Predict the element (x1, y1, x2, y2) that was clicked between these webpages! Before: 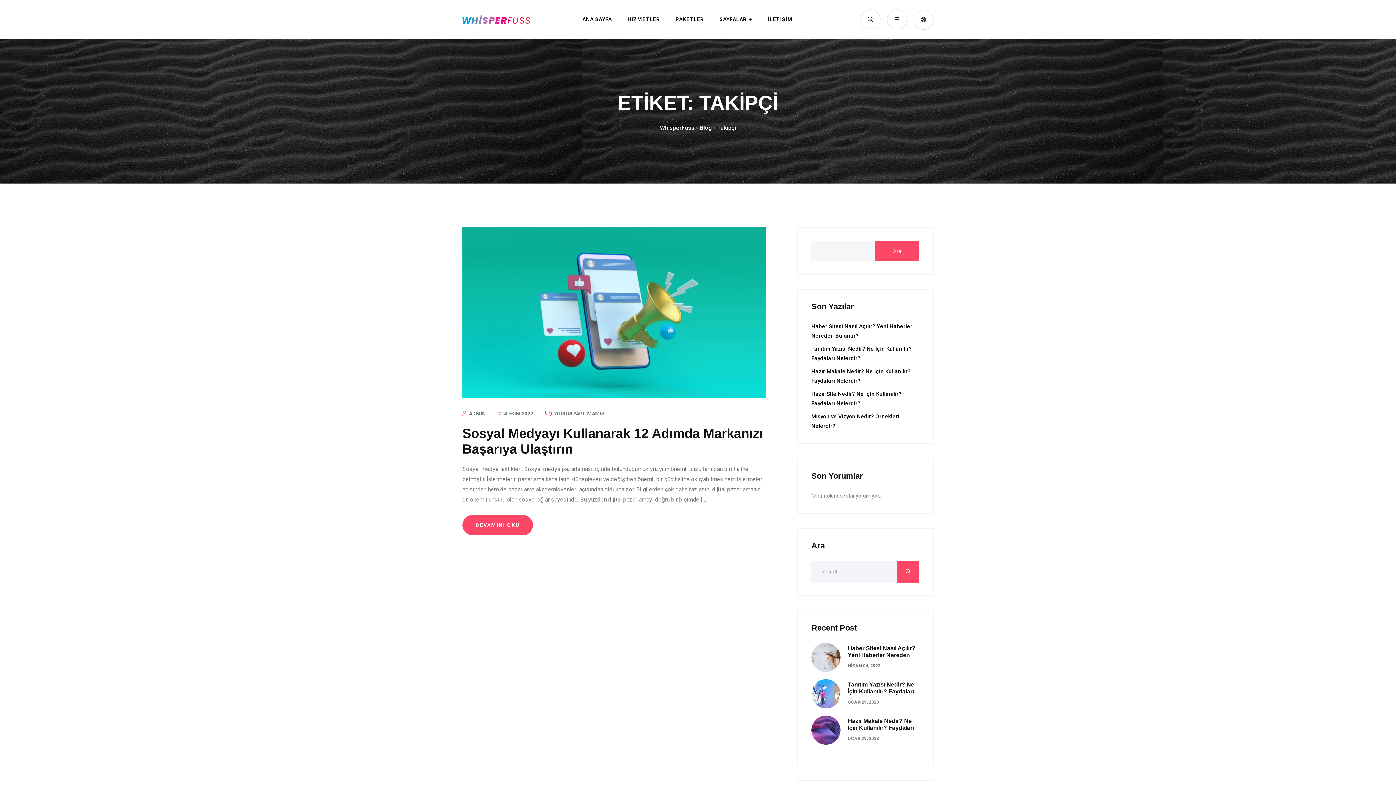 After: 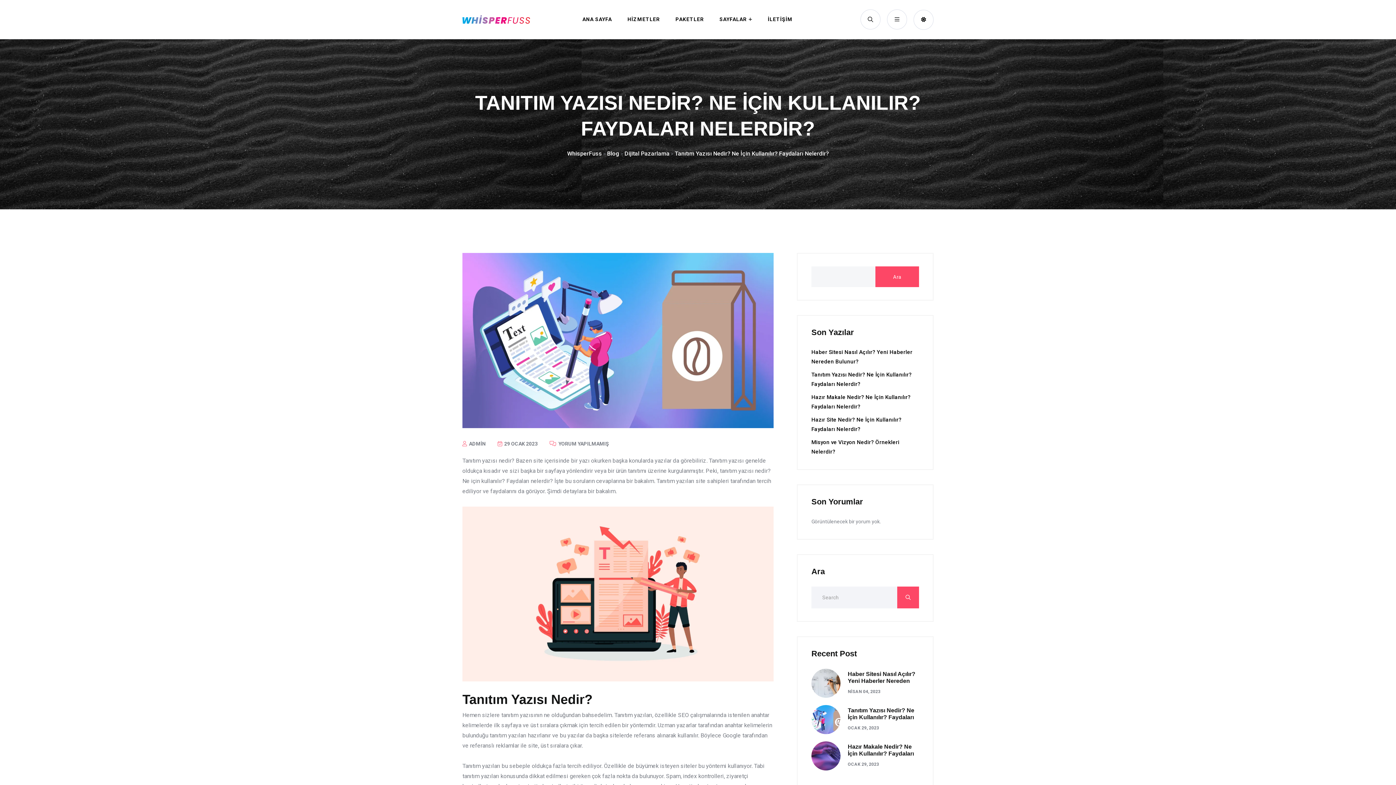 Action: bbox: (811, 690, 840, 696)